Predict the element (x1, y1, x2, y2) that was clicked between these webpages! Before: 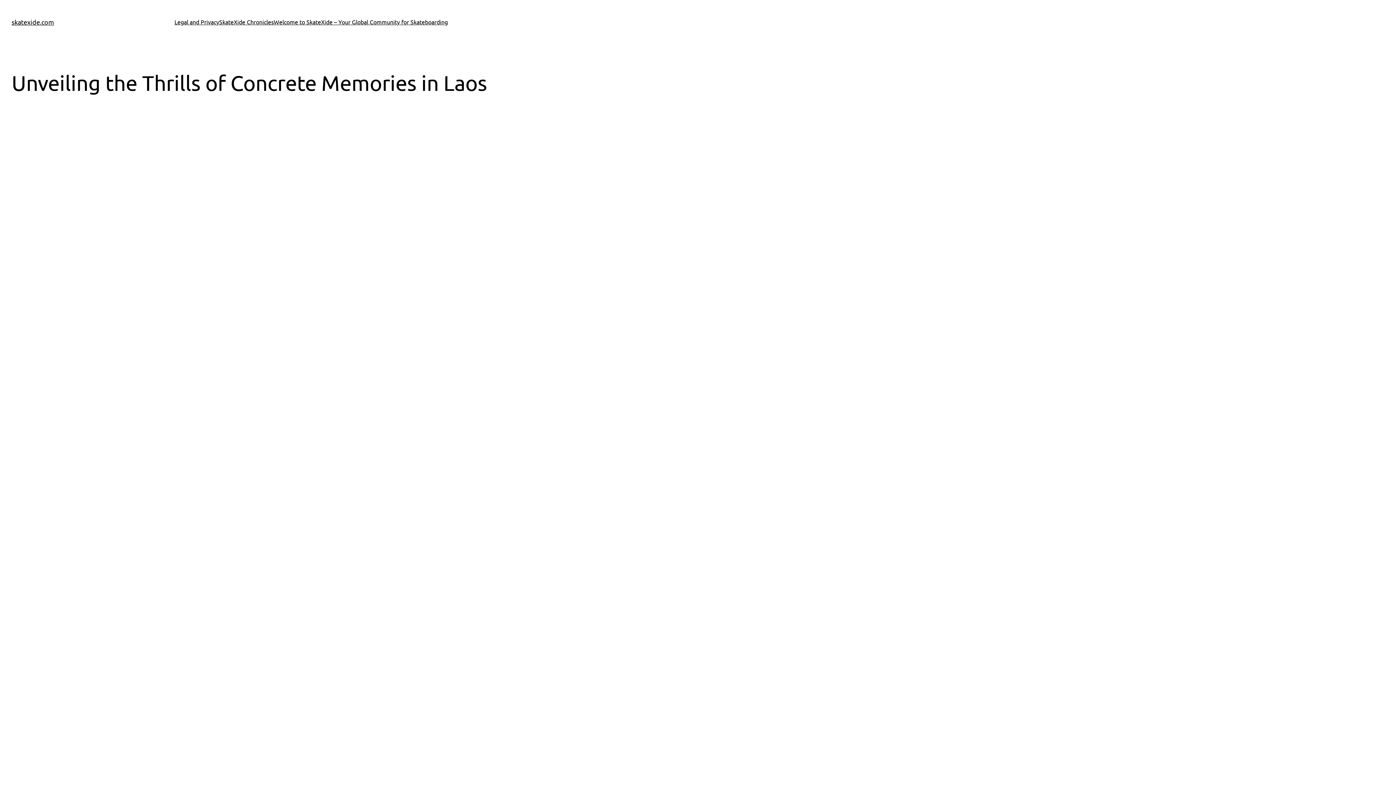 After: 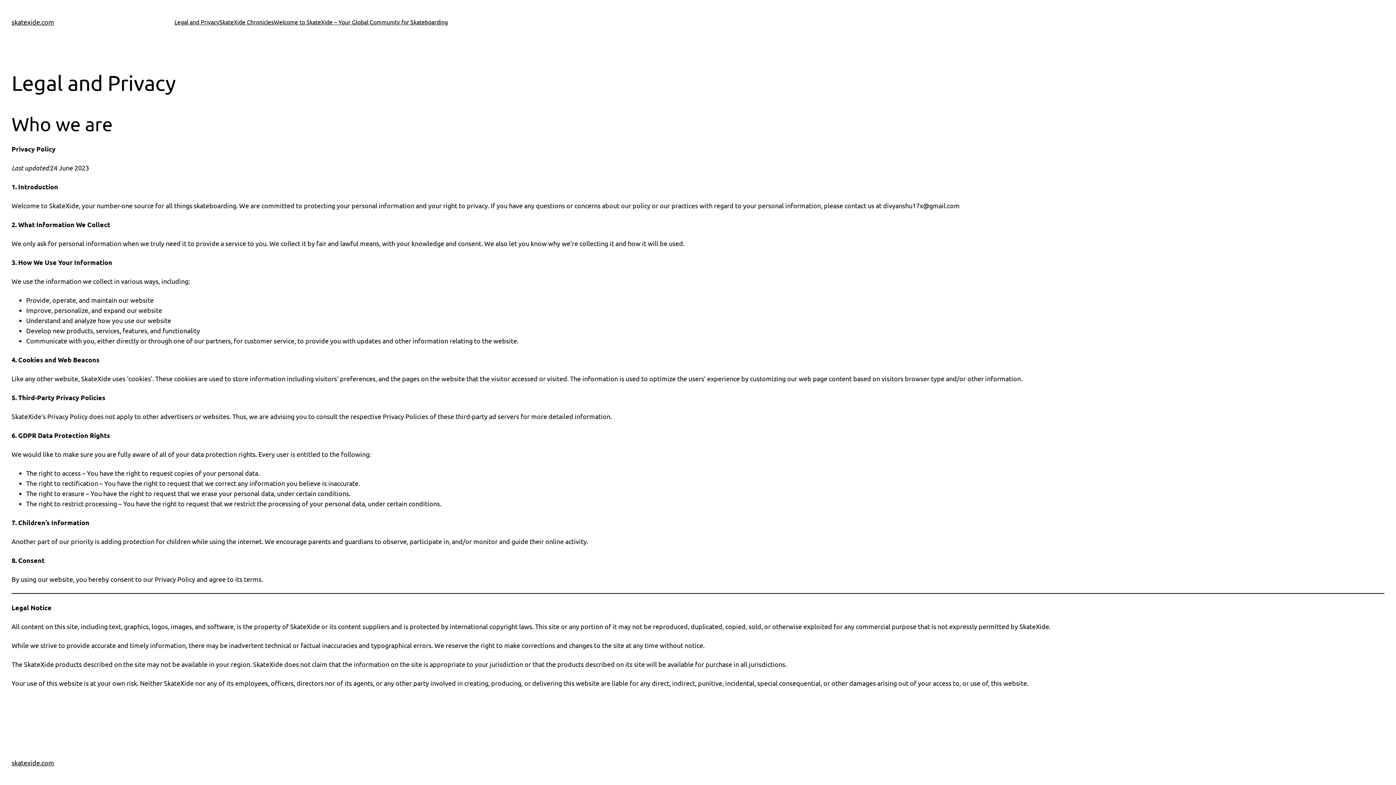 Action: bbox: (174, 17, 219, 26) label: Legal and Privacy